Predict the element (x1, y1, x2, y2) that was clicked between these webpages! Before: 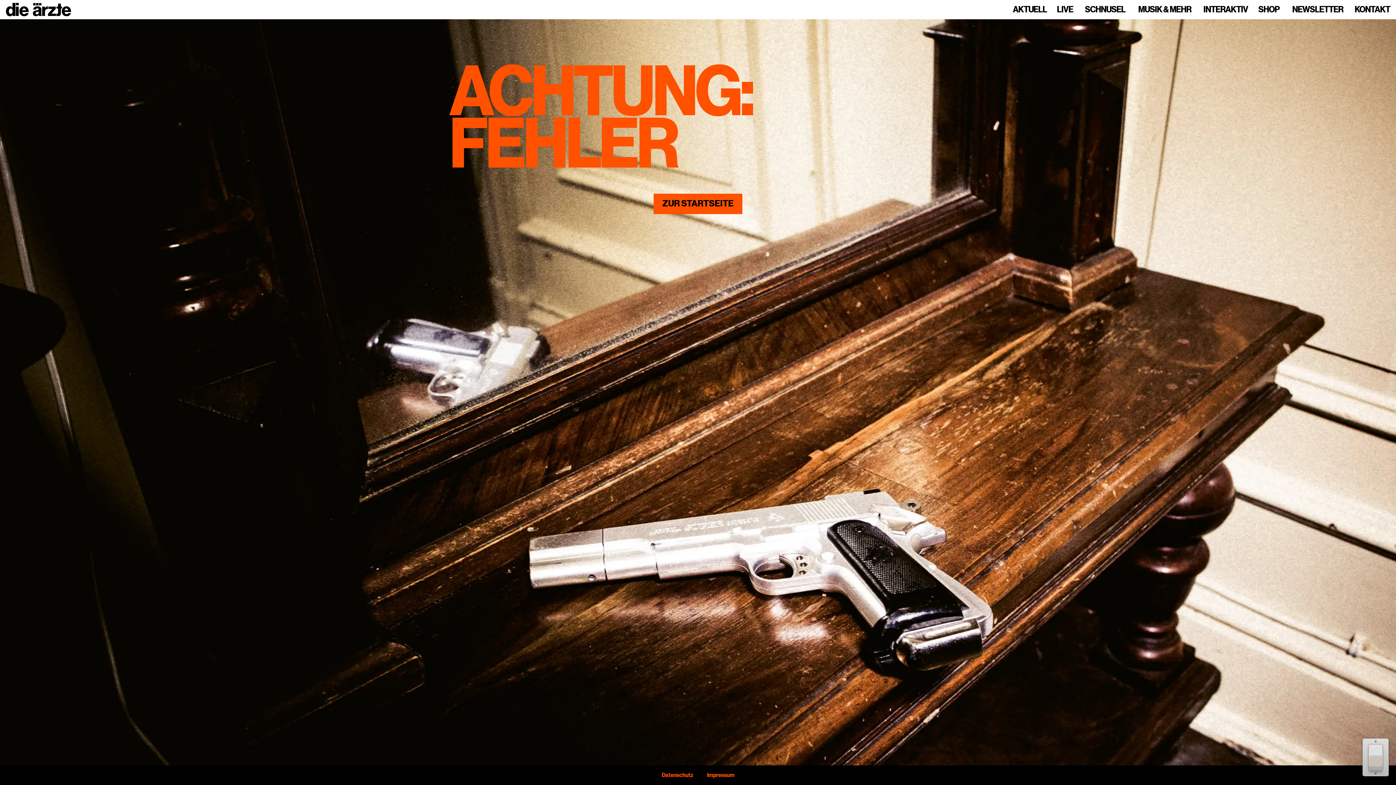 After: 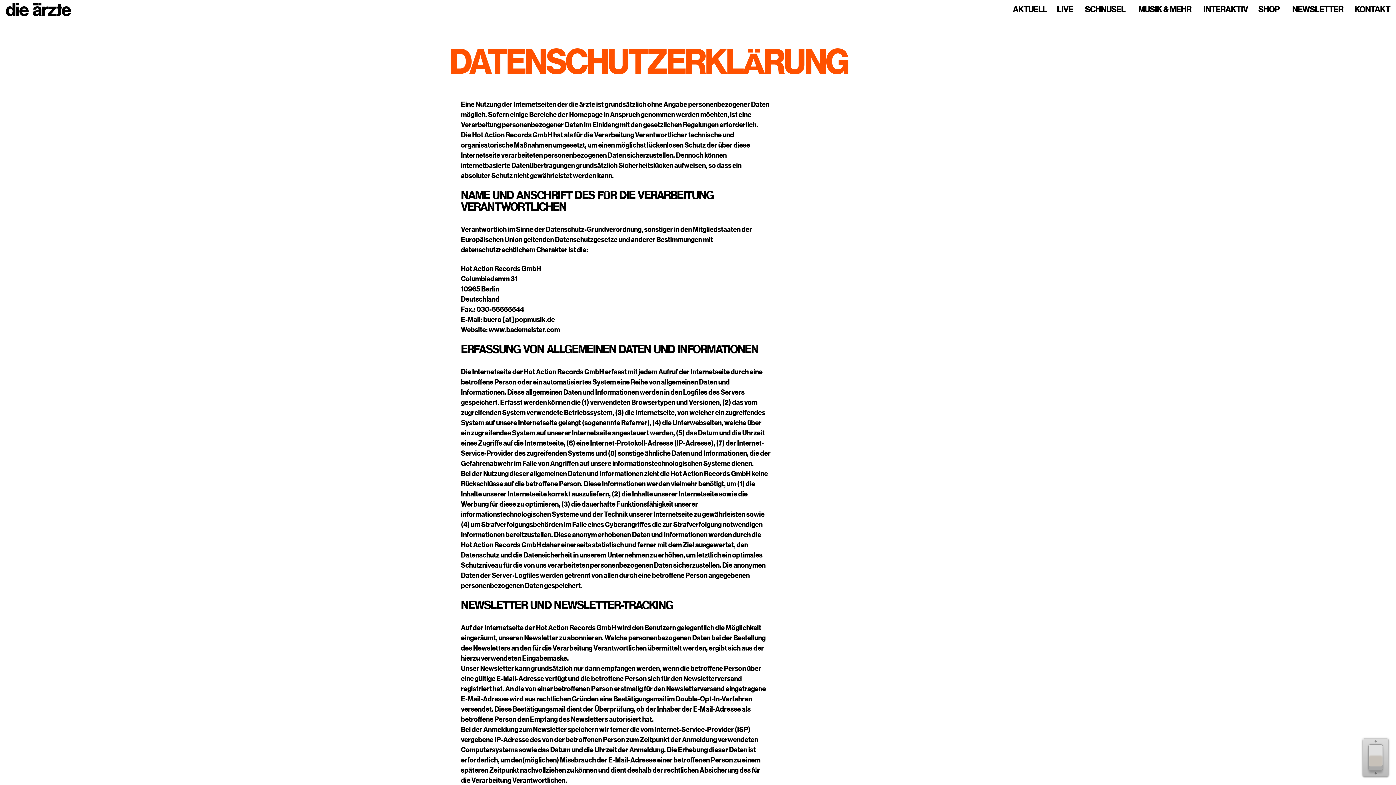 Action: bbox: (661, 772, 693, 778) label: Datenschutz